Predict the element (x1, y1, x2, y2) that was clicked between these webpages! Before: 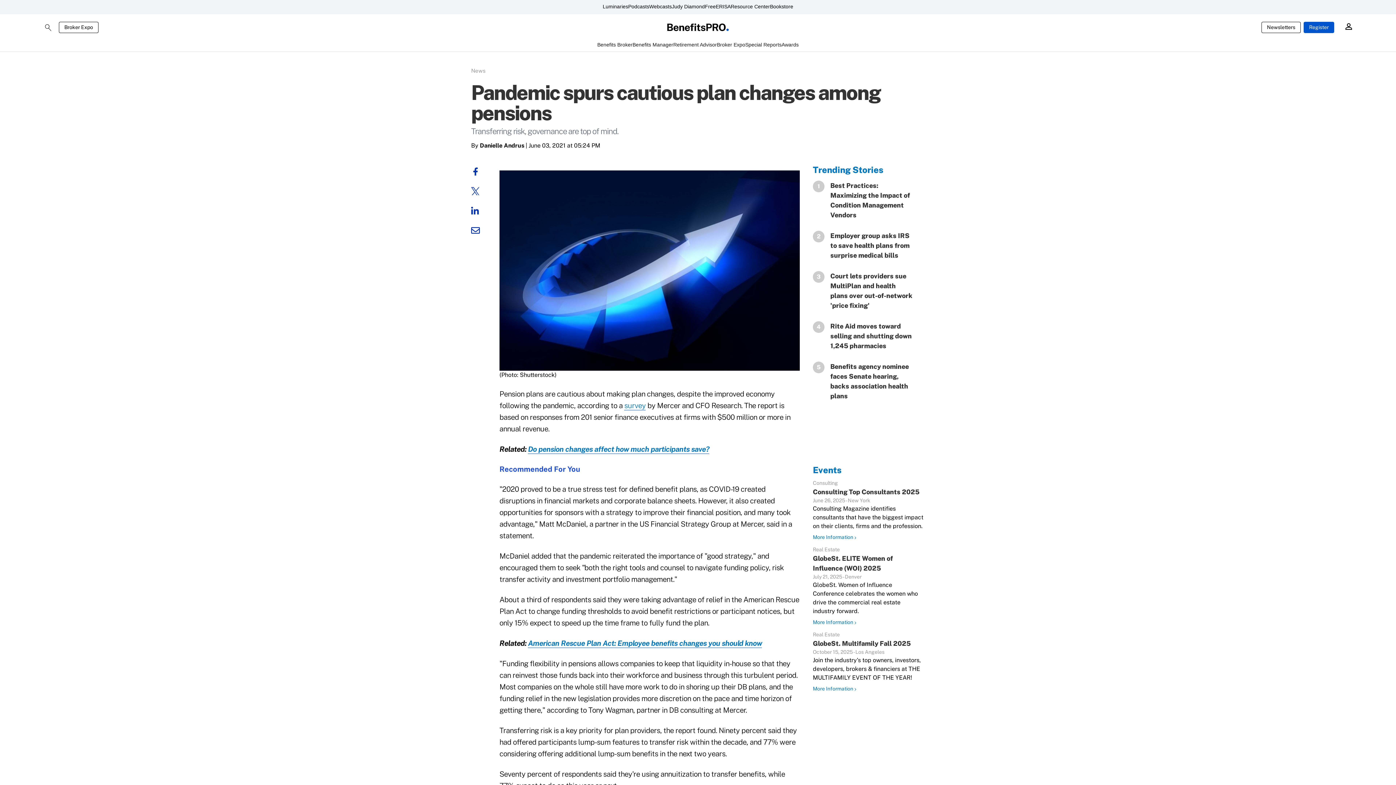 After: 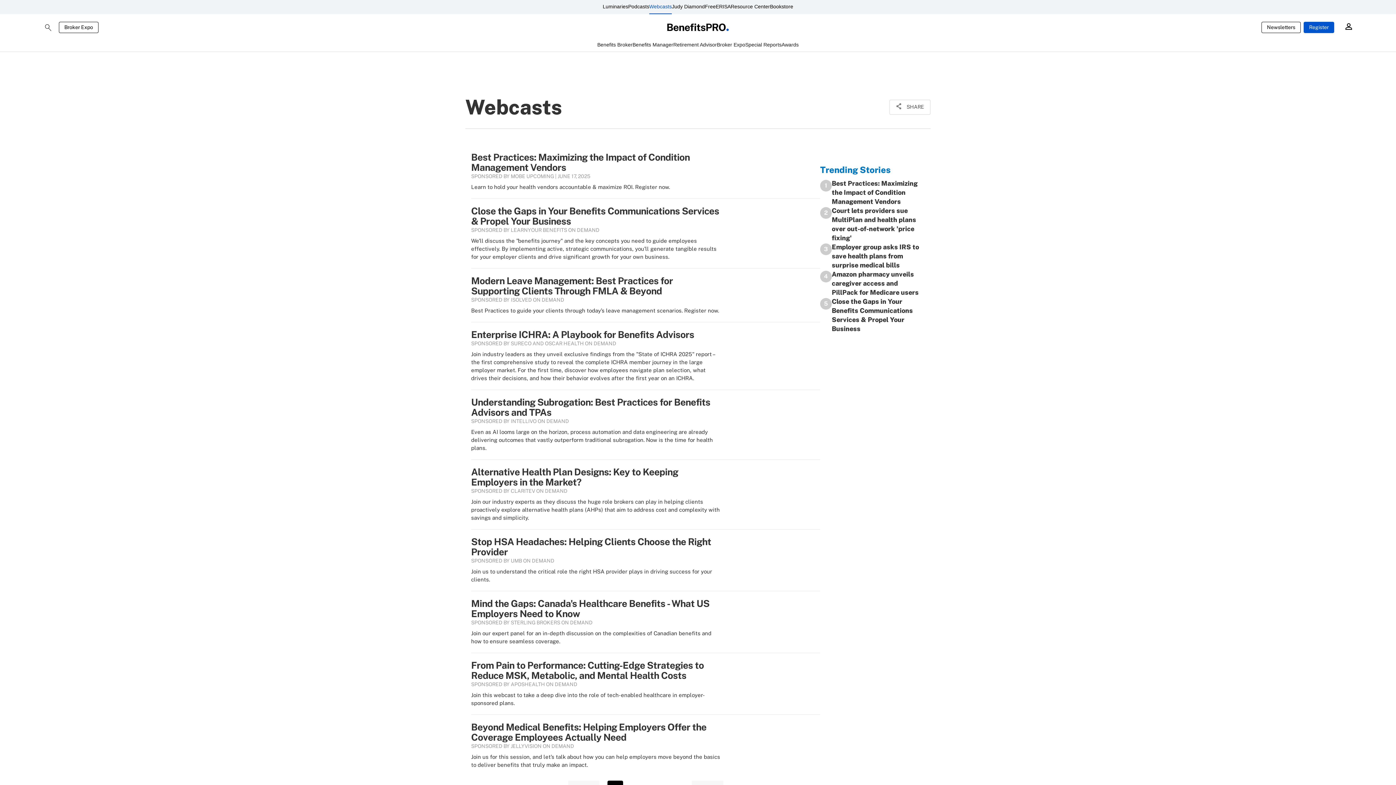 Action: label: Webcasts bbox: (649, 0, 672, 14)